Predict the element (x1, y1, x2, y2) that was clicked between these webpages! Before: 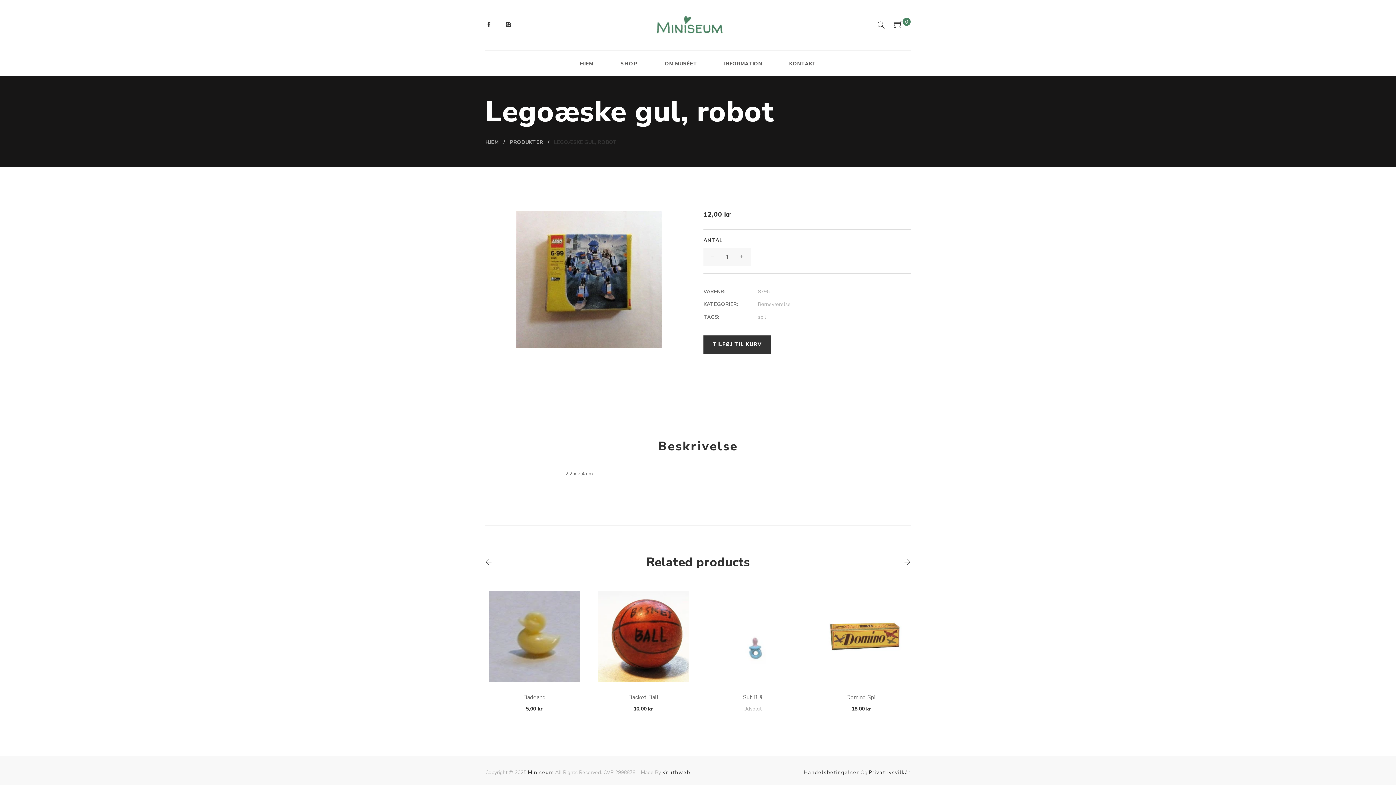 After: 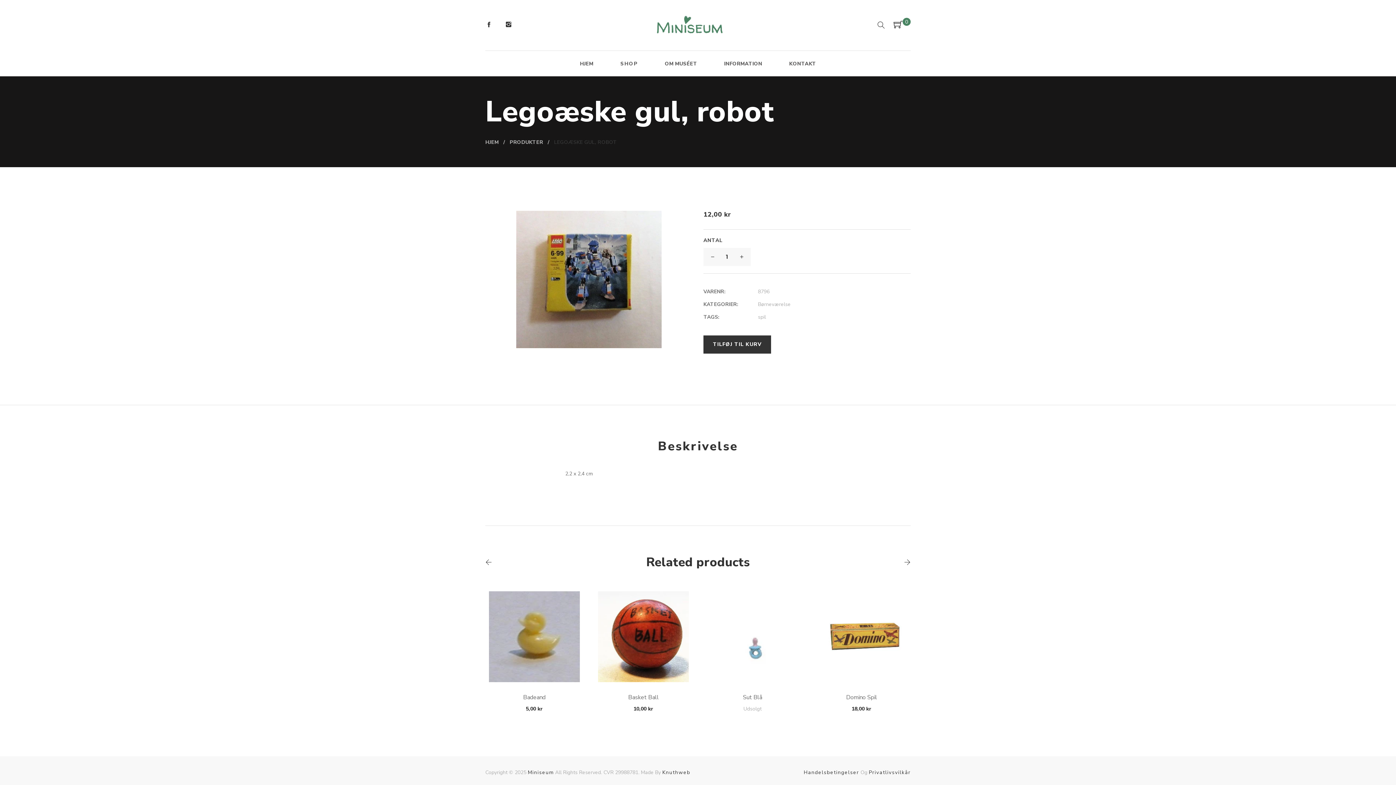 Action: label: Beskrivelse bbox: (650, 434, 745, 458)